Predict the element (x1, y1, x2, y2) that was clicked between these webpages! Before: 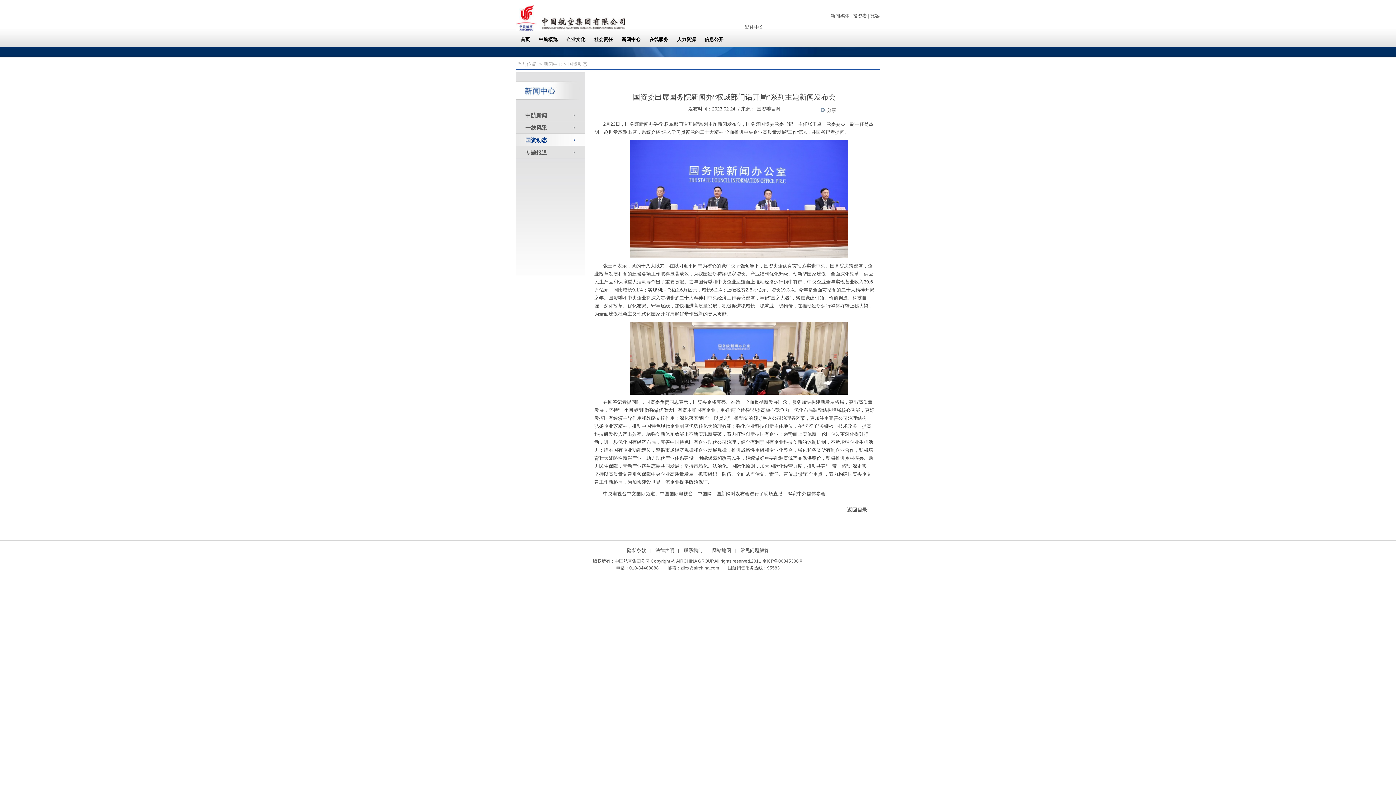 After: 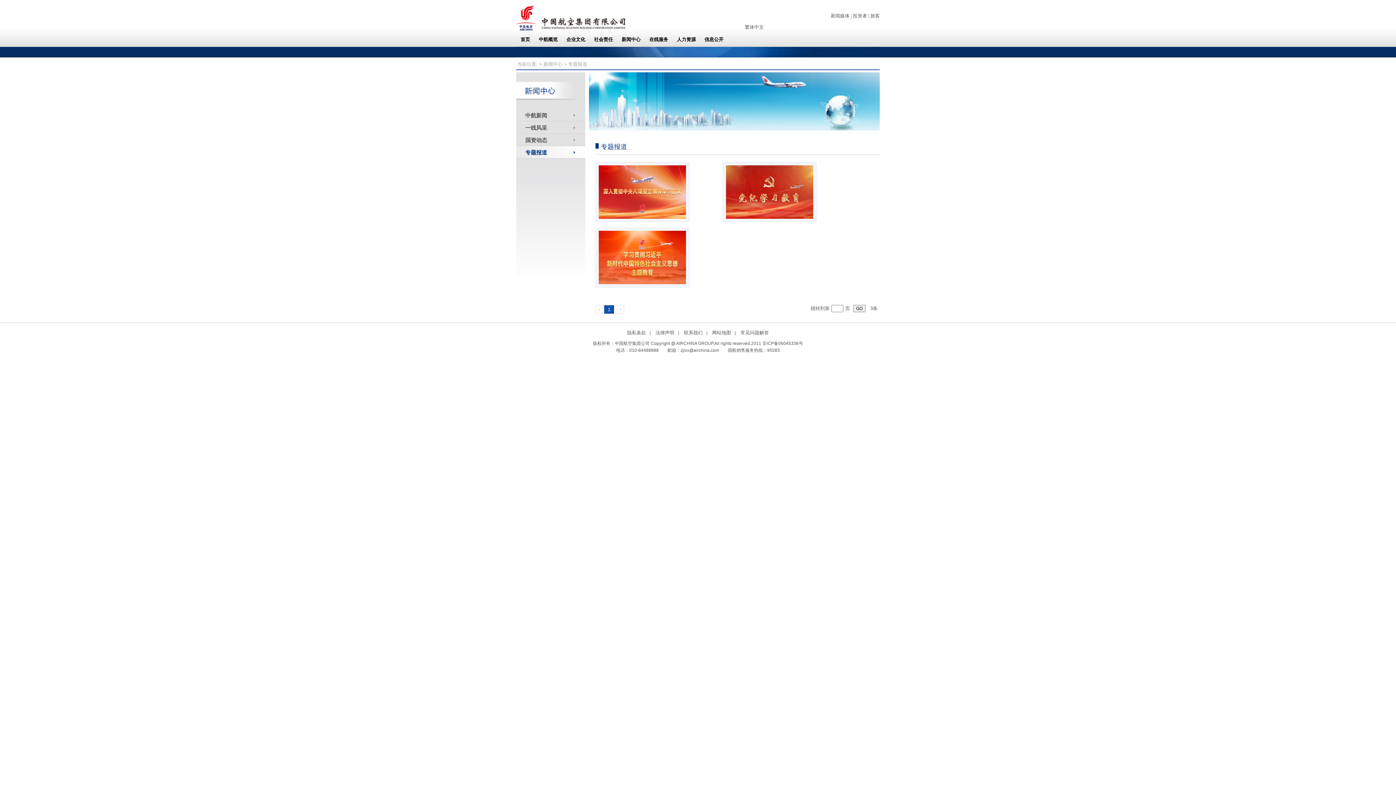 Action: bbox: (525, 149, 547, 155) label: 专题报道